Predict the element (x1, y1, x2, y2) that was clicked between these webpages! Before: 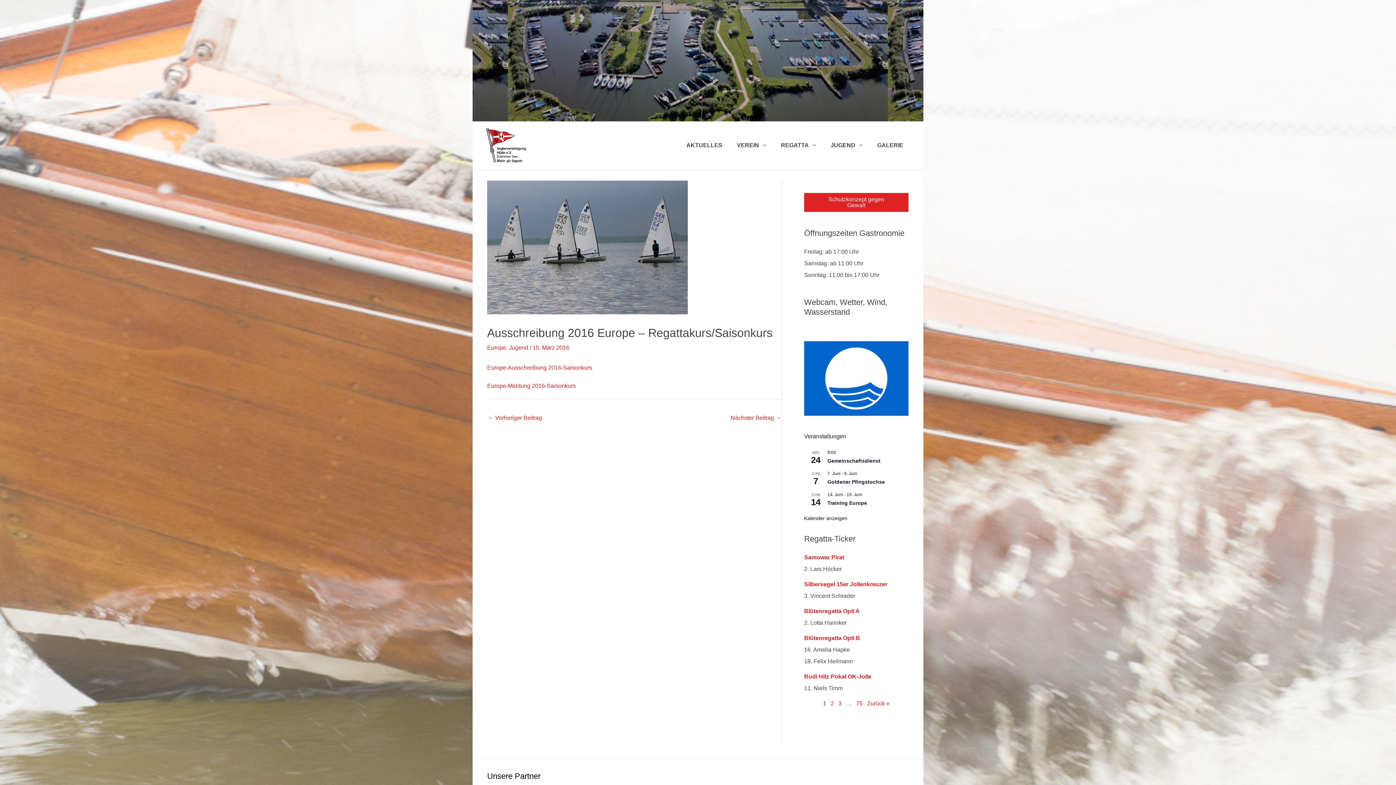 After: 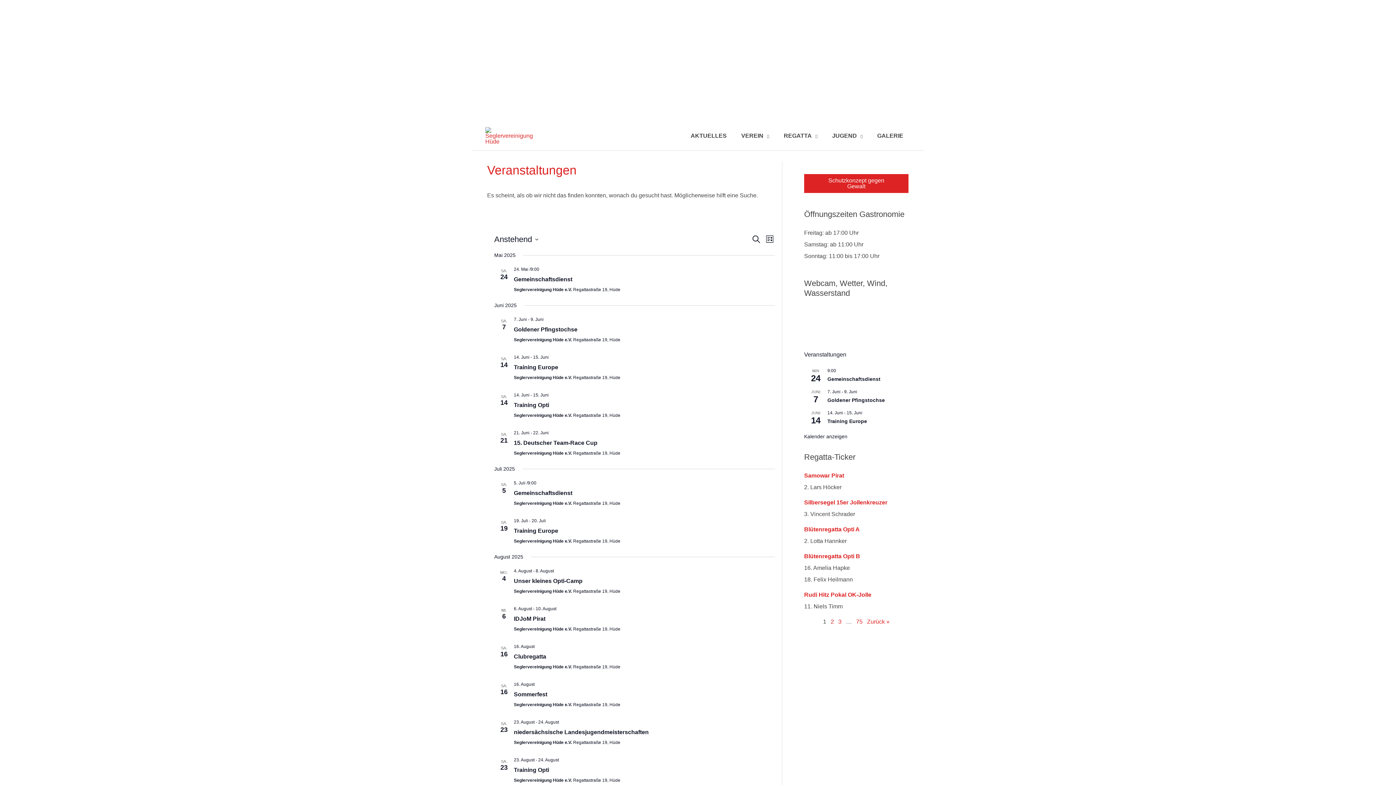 Action: bbox: (804, 515, 847, 521) label: Kalender anzeigen